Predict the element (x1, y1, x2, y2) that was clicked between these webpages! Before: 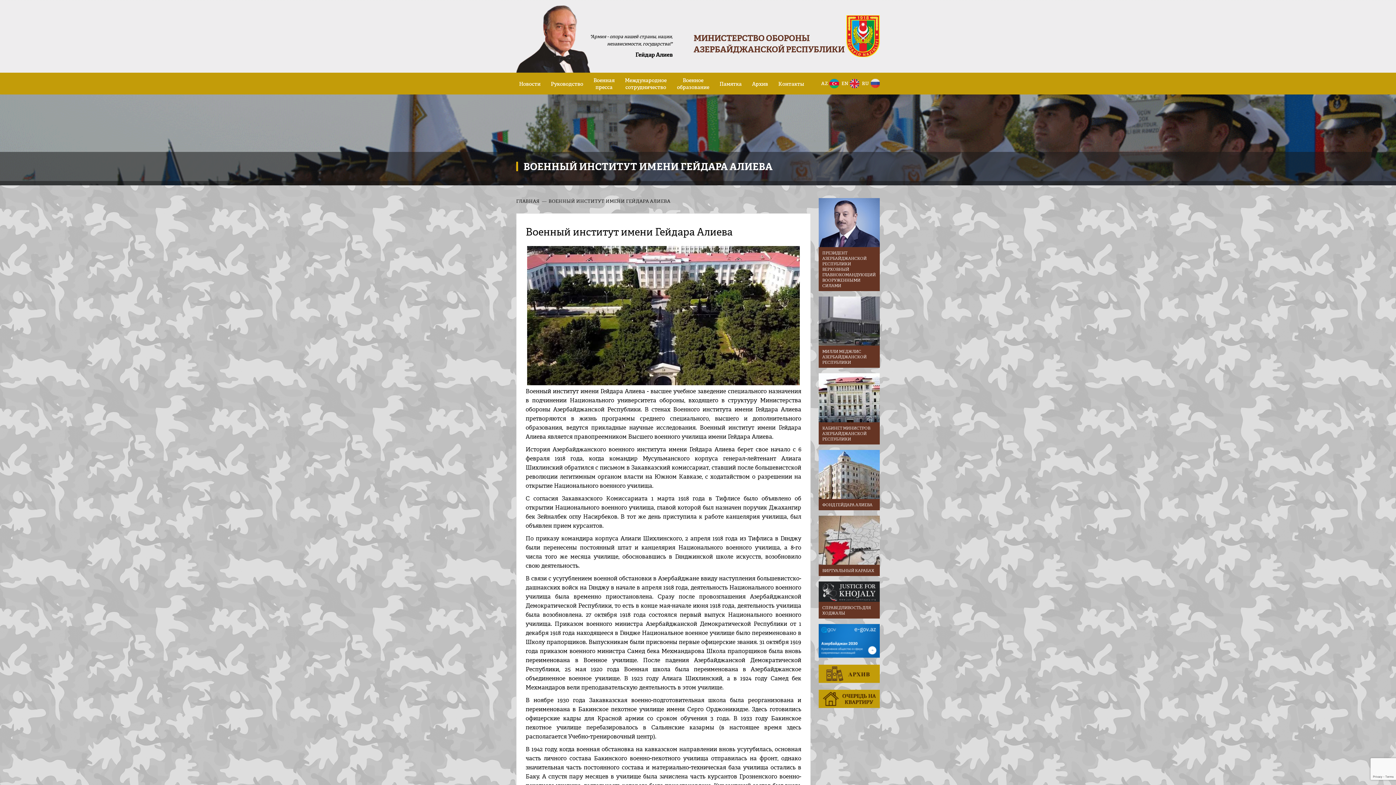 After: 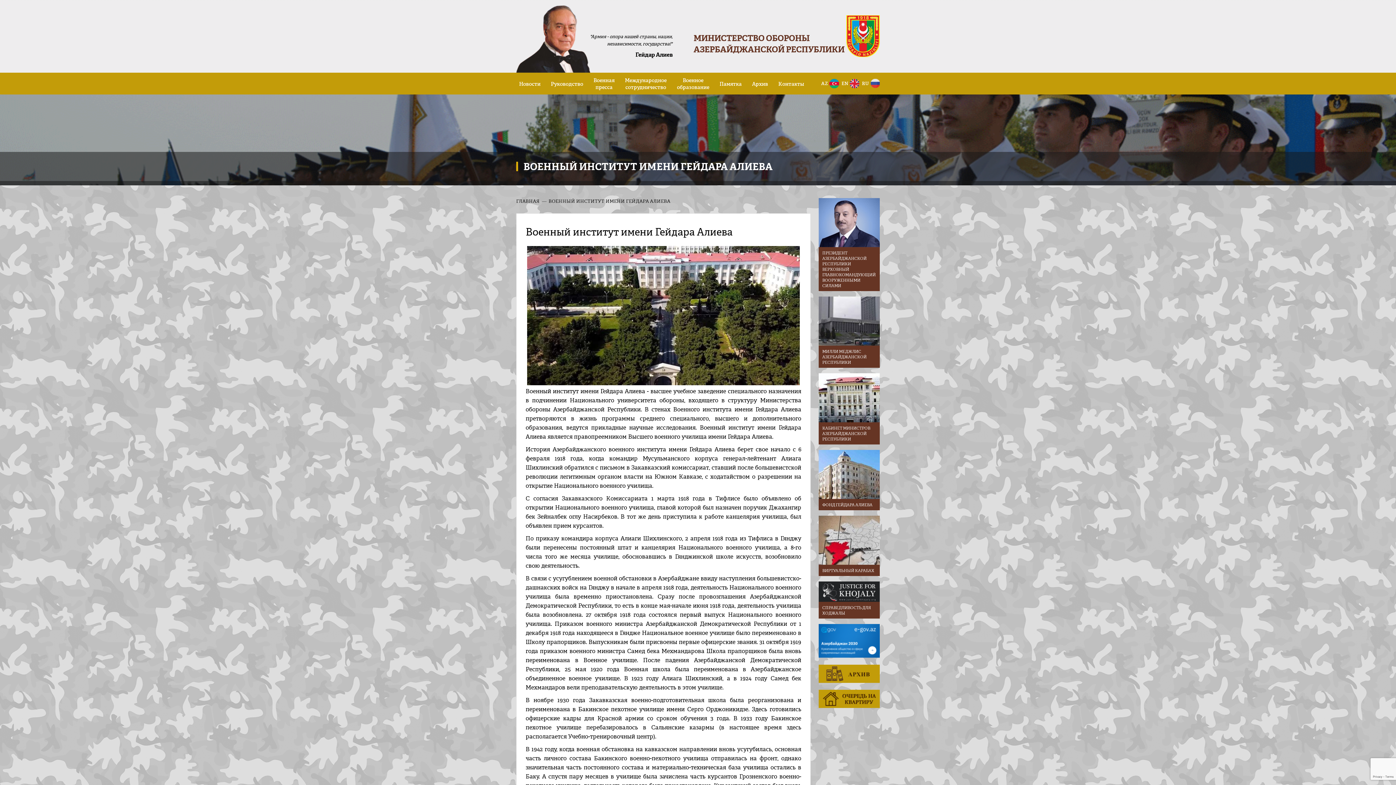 Action: label: RU bbox: (859, 72, 880, 94)